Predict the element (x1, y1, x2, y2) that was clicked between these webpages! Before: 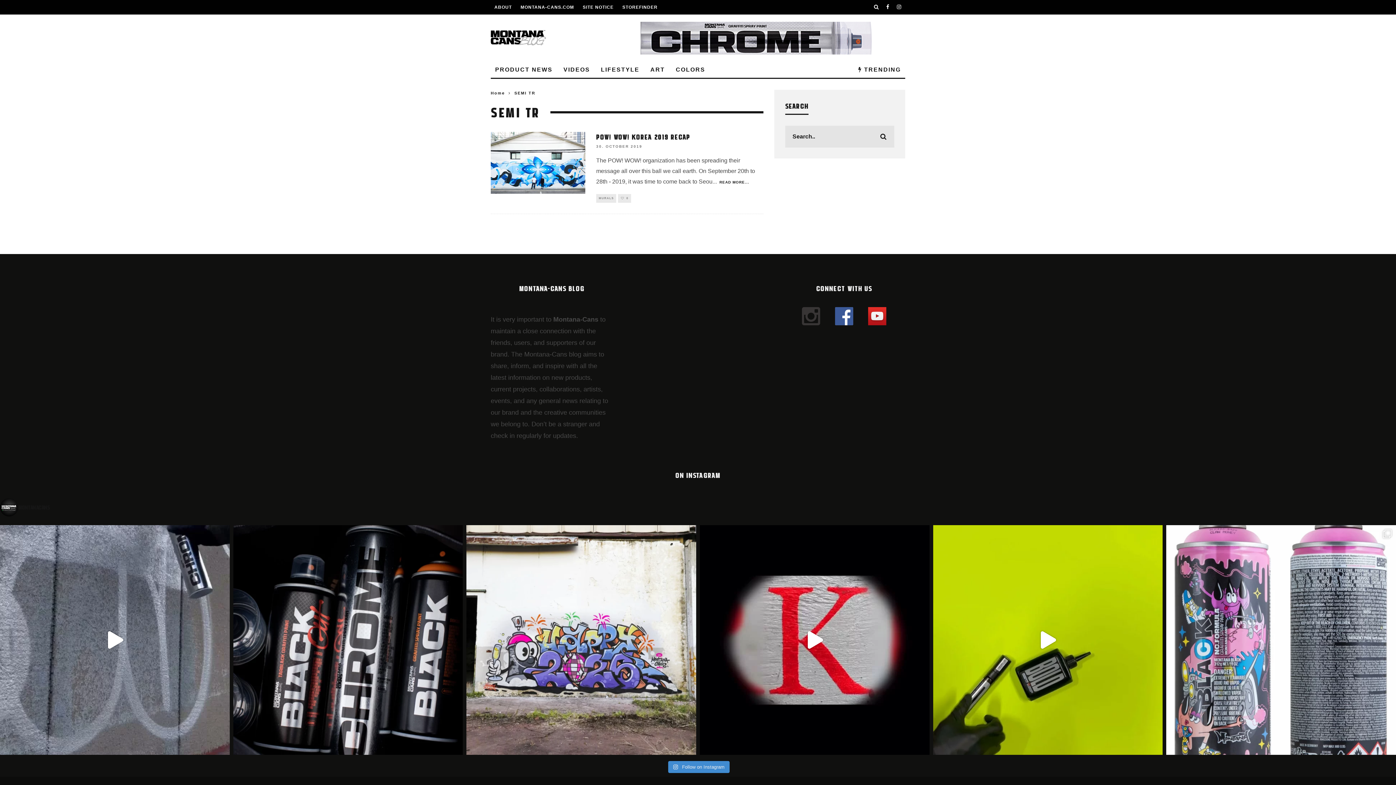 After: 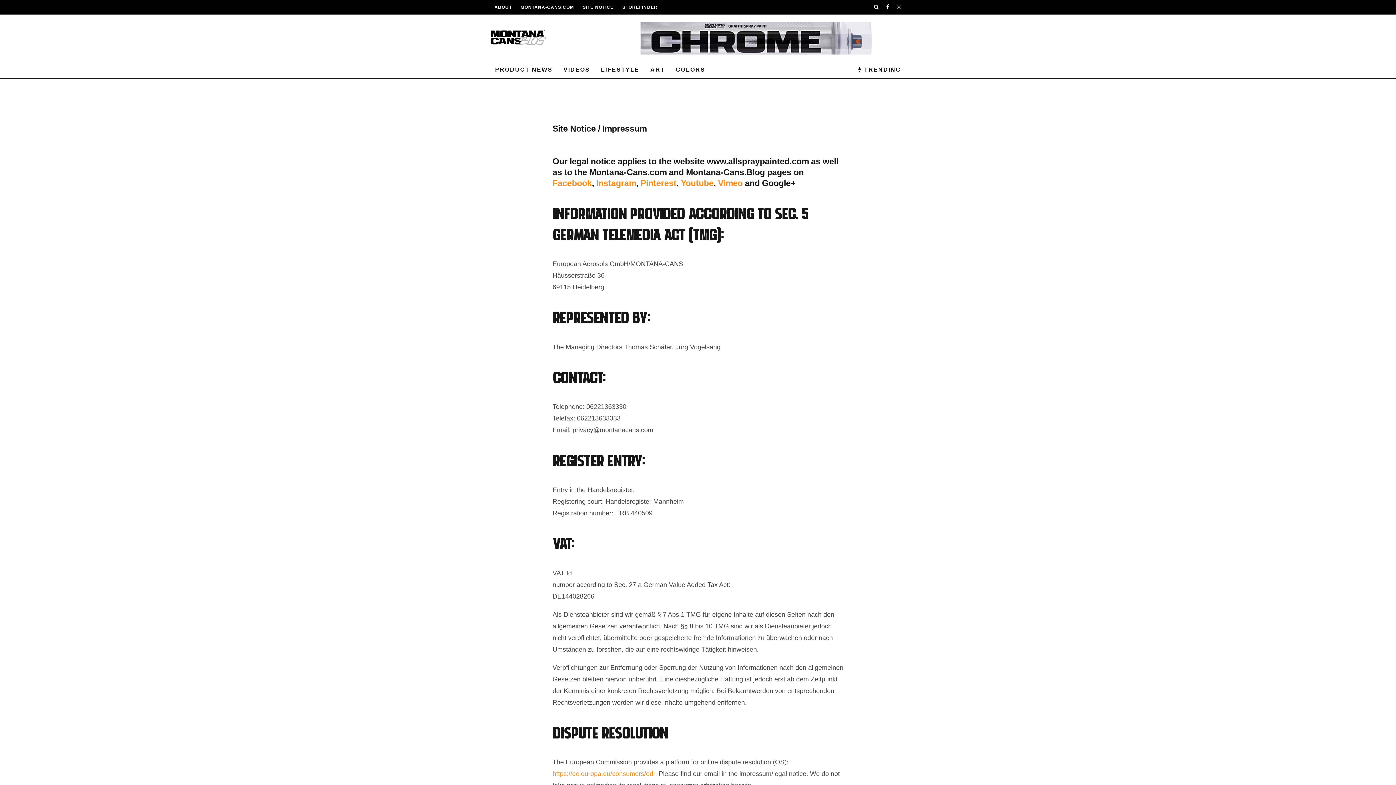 Action: label: SITE NOTICE bbox: (582, 0, 613, 14)